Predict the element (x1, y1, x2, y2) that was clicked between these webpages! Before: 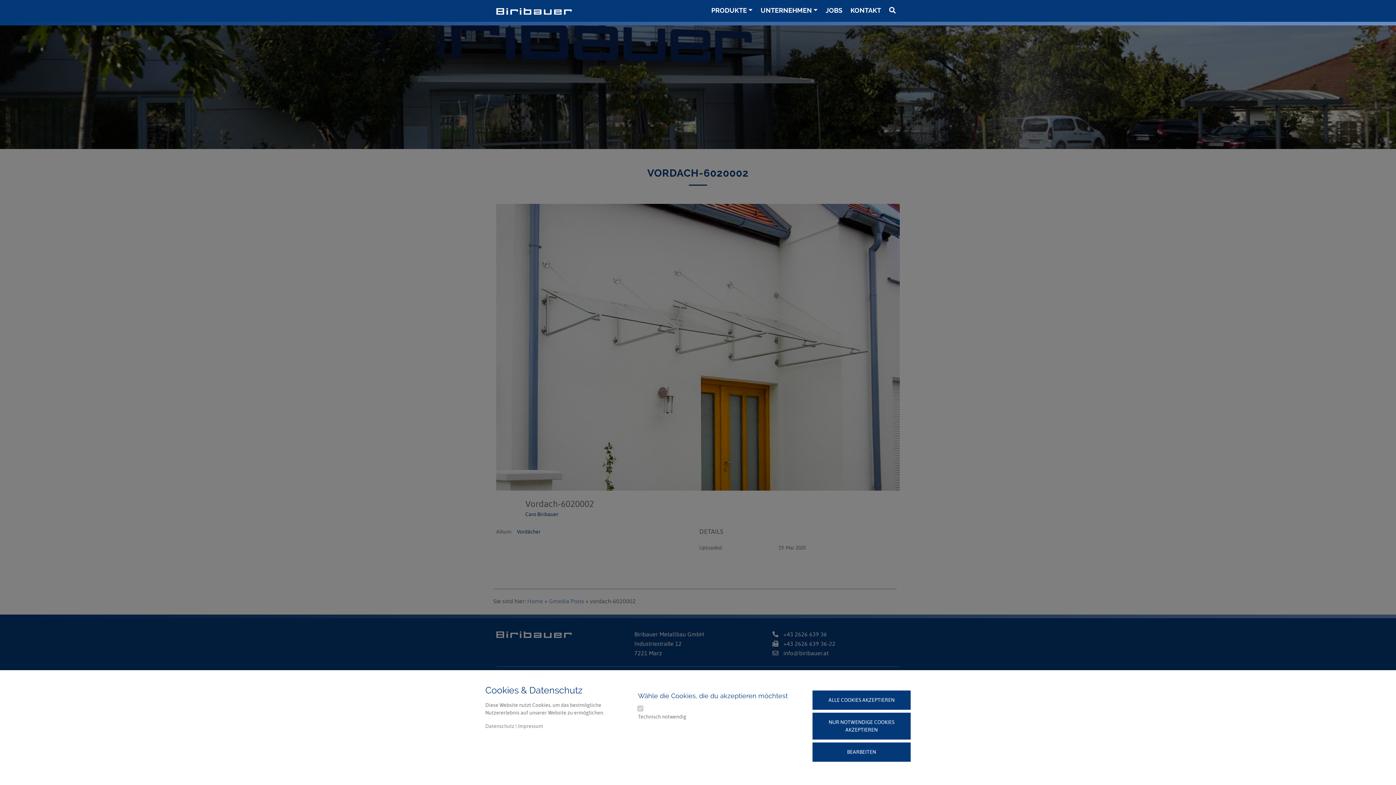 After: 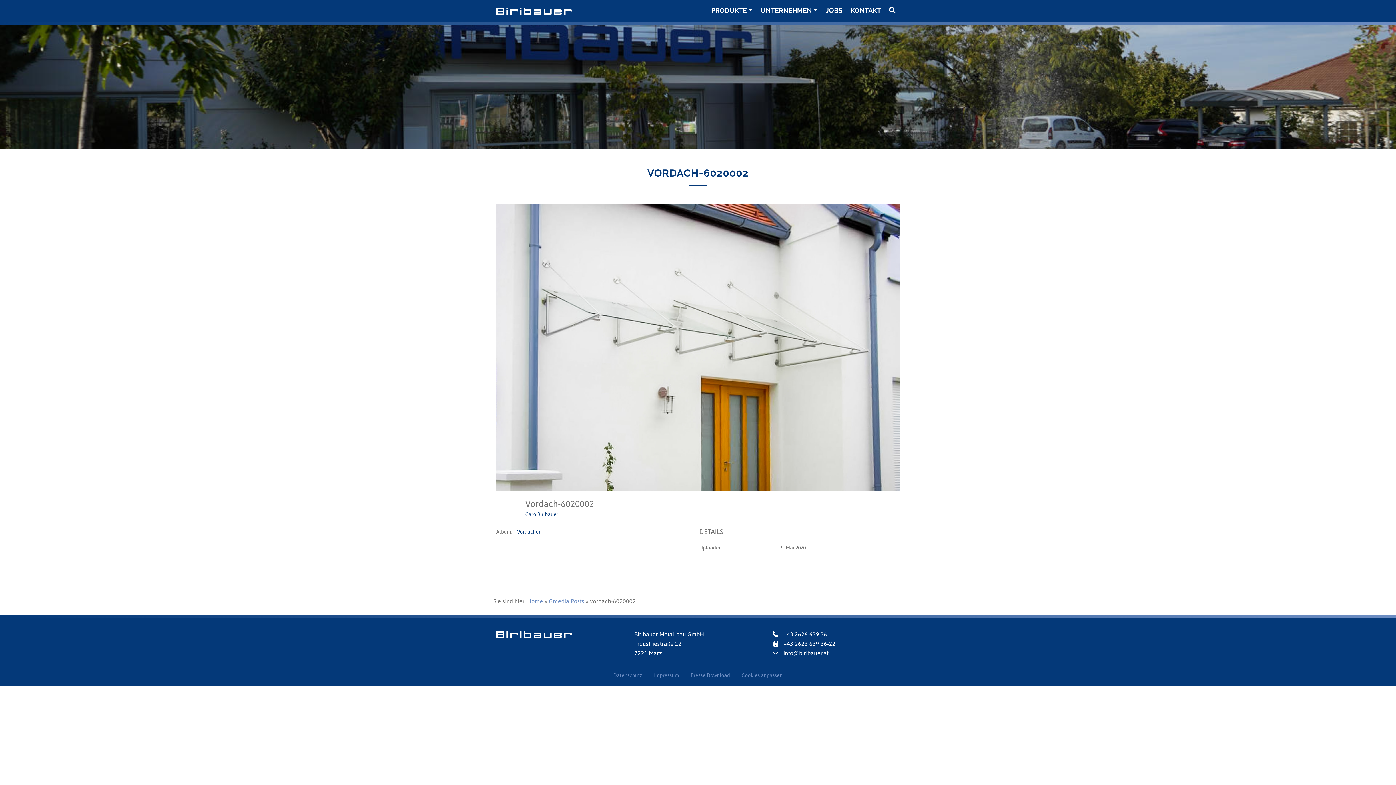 Action: label: NUR NOTWENDIGE COOKIES AKZEPTIEREN bbox: (812, 713, 910, 740)